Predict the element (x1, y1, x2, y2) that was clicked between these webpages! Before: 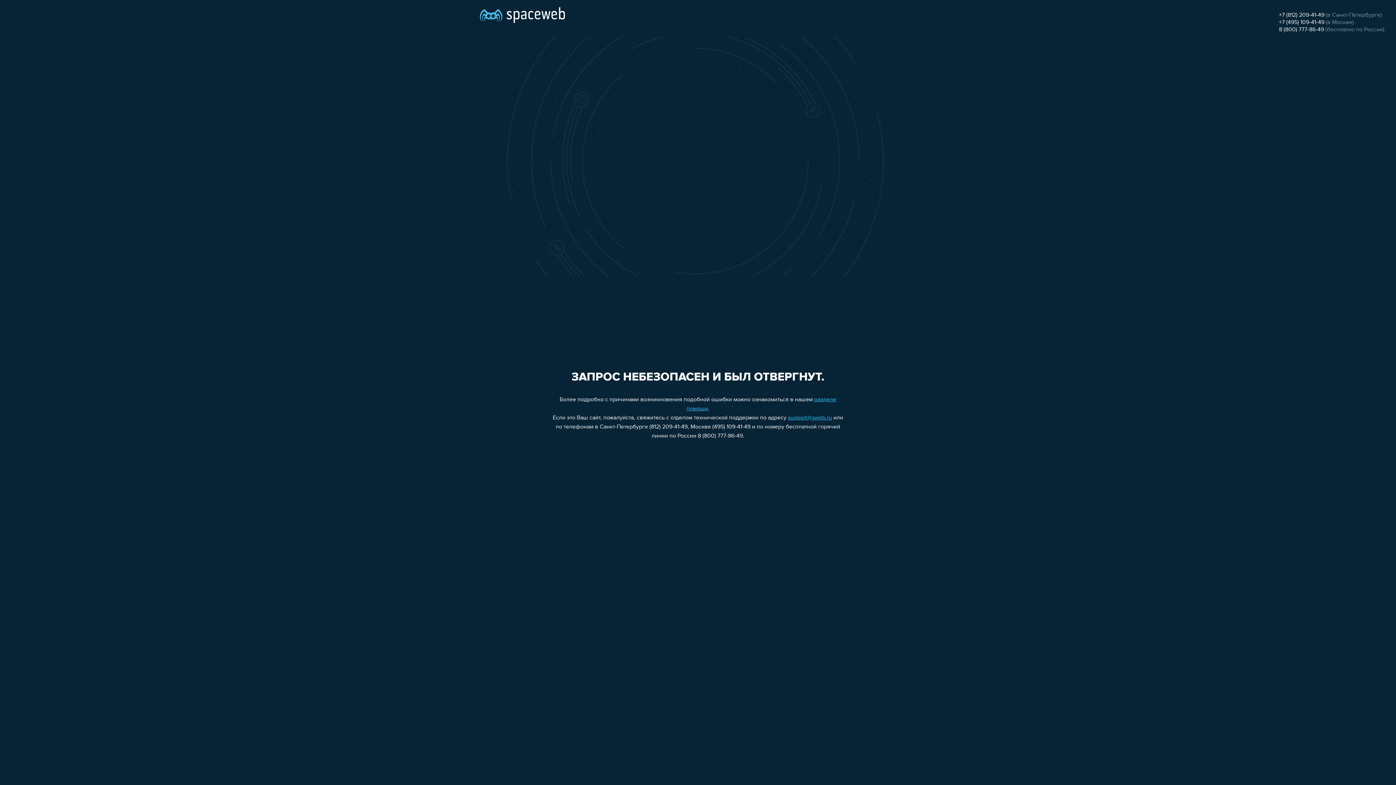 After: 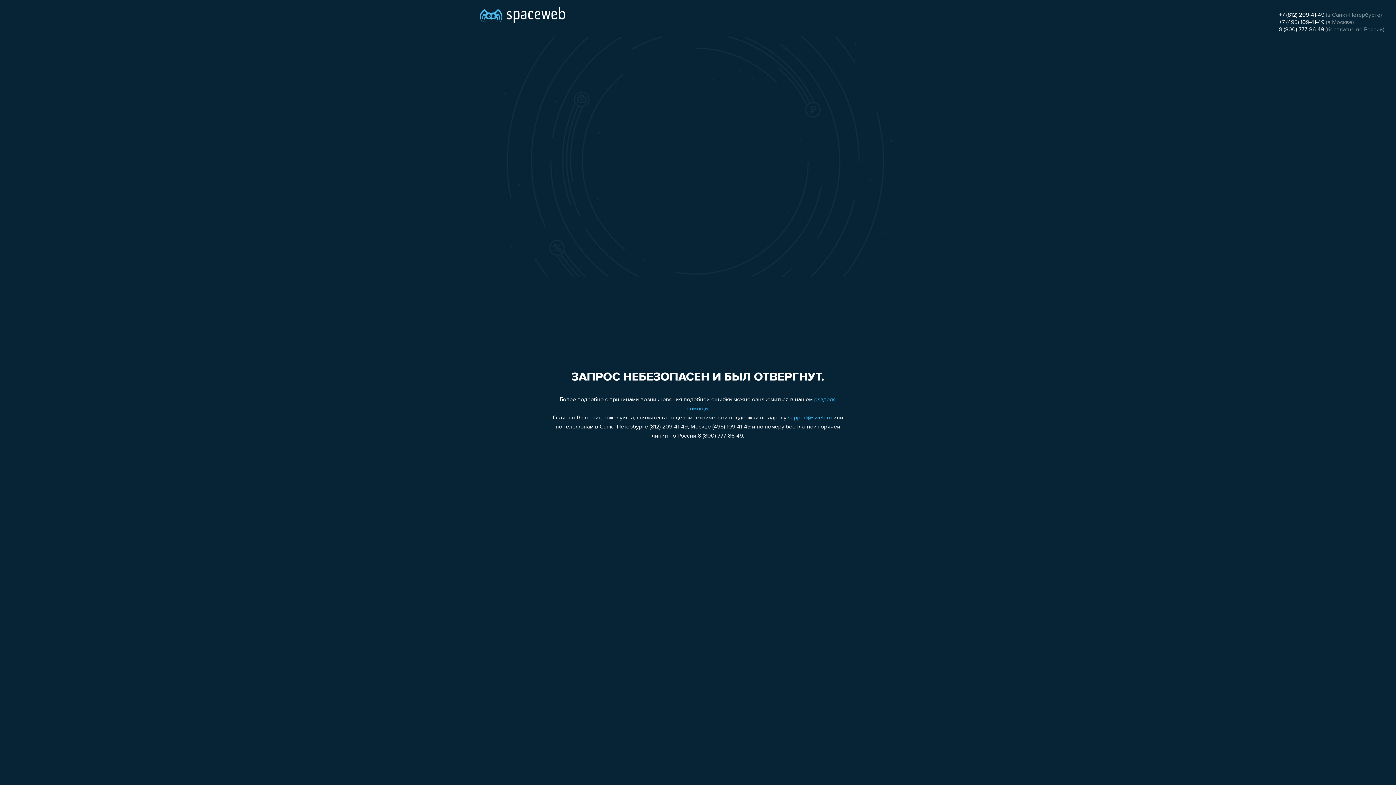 Action: label: +7 (495) 109-41-49 bbox: (1279, 19, 1324, 25)